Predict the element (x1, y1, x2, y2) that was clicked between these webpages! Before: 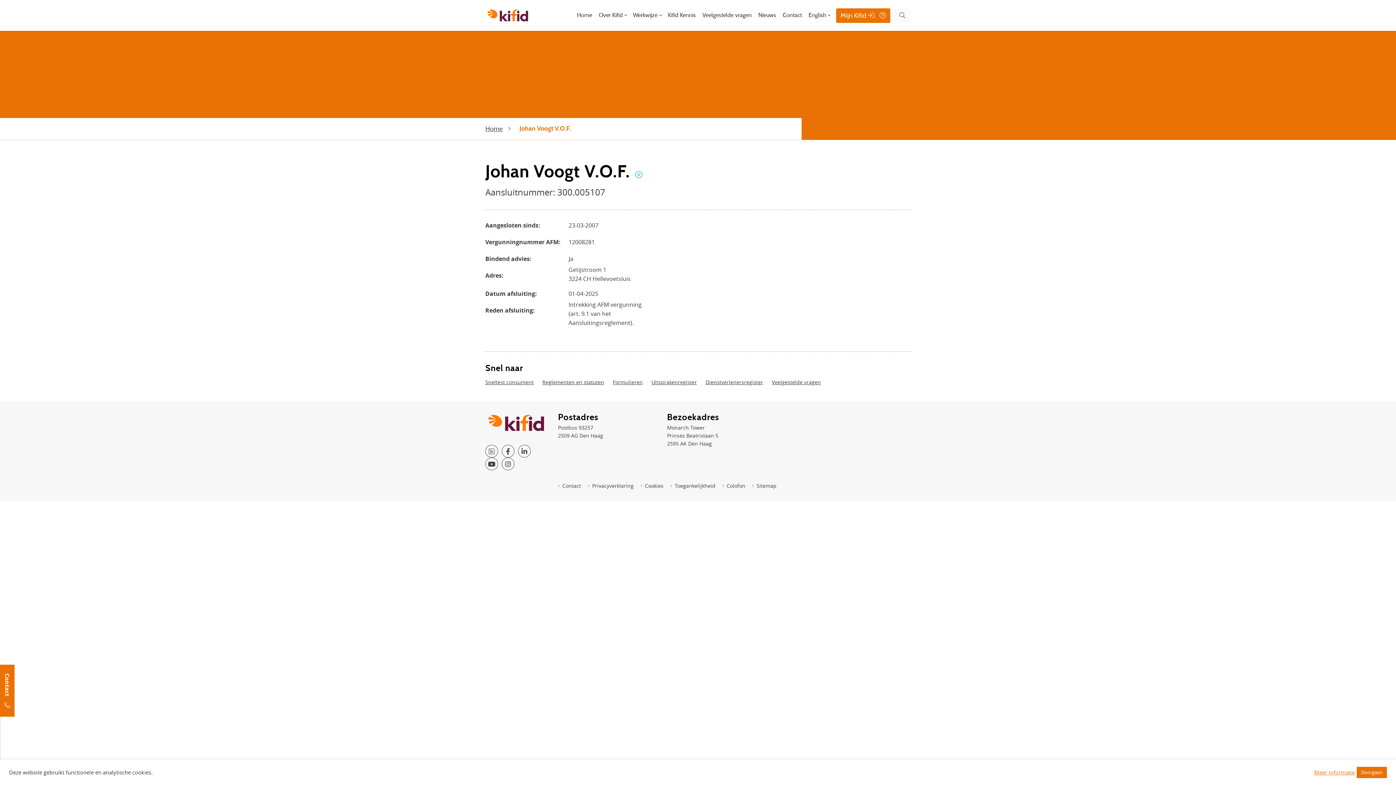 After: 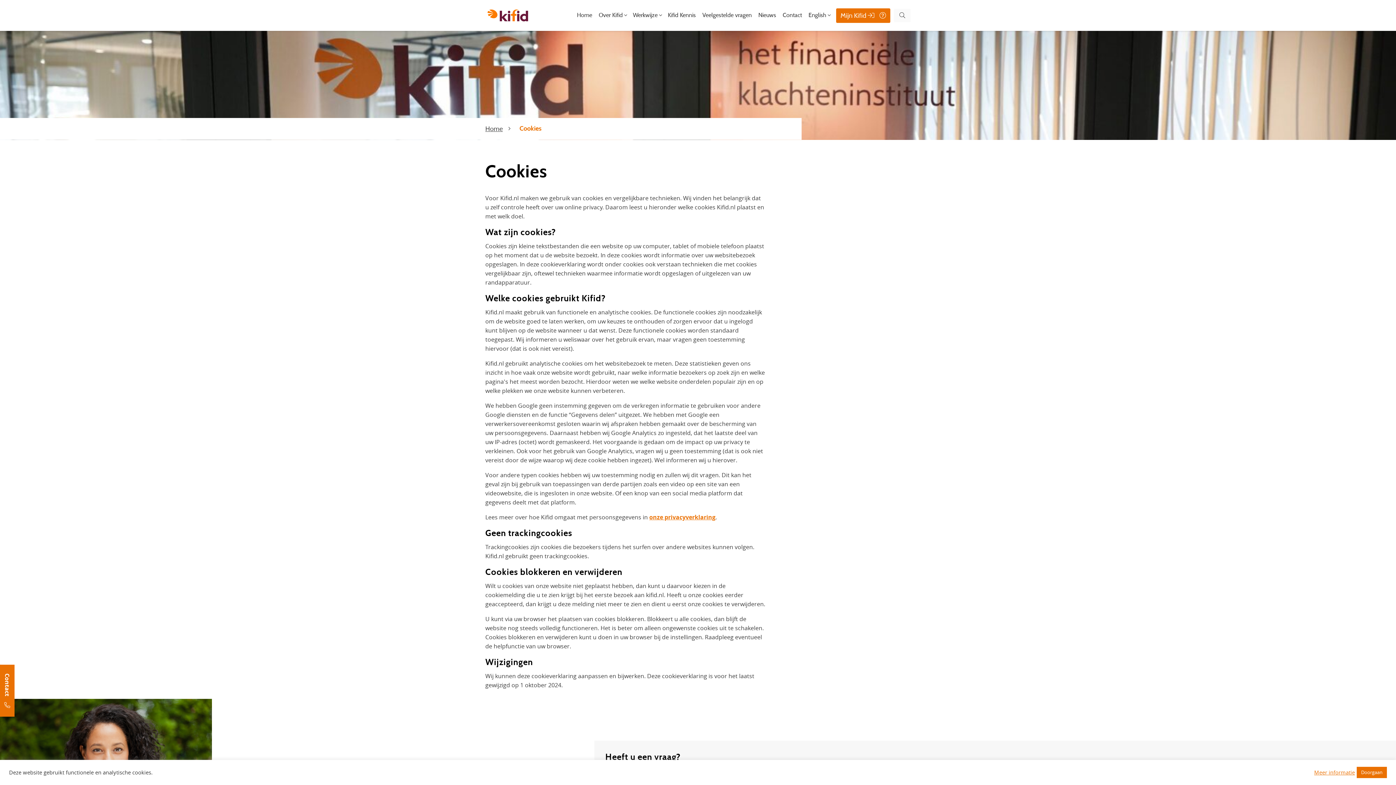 Action: bbox: (640, 482, 663, 489) label: Cookies